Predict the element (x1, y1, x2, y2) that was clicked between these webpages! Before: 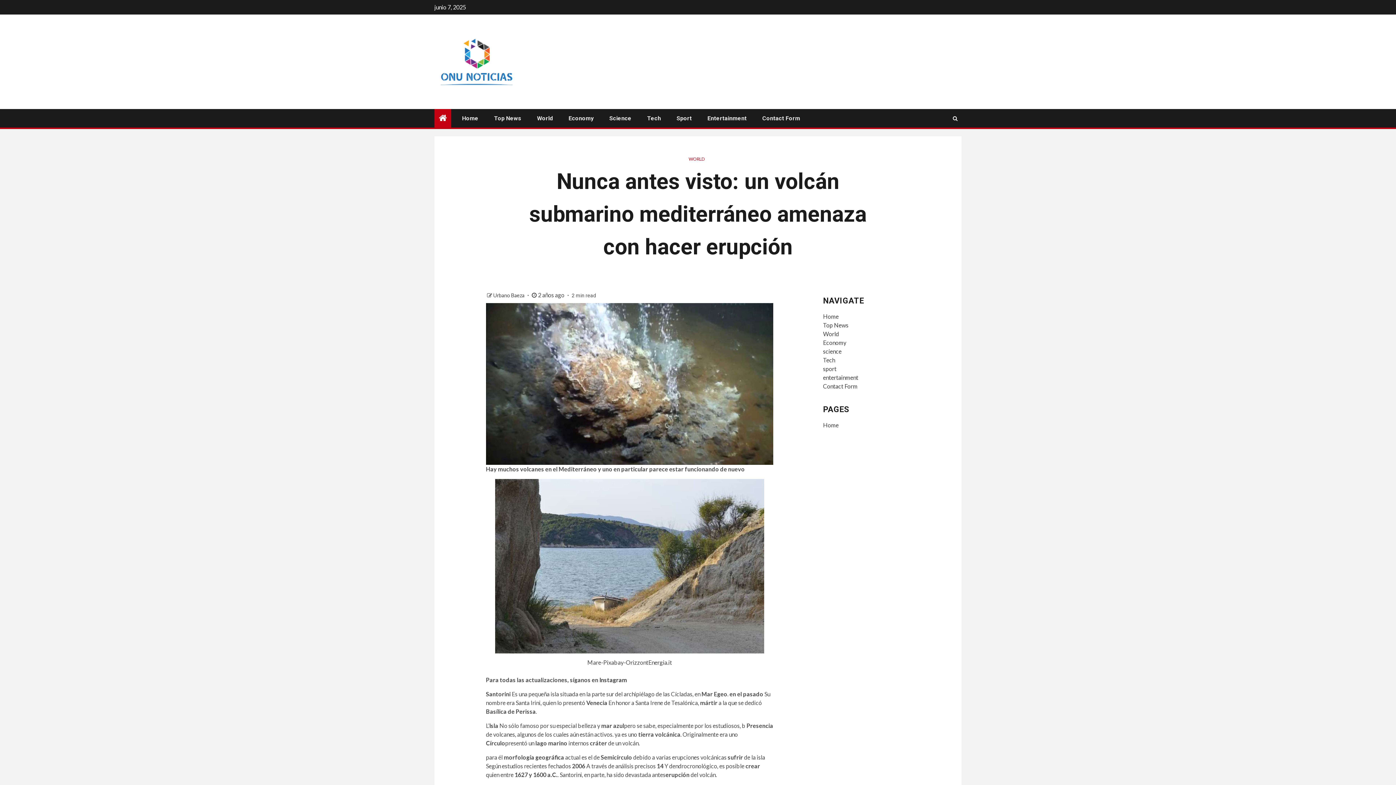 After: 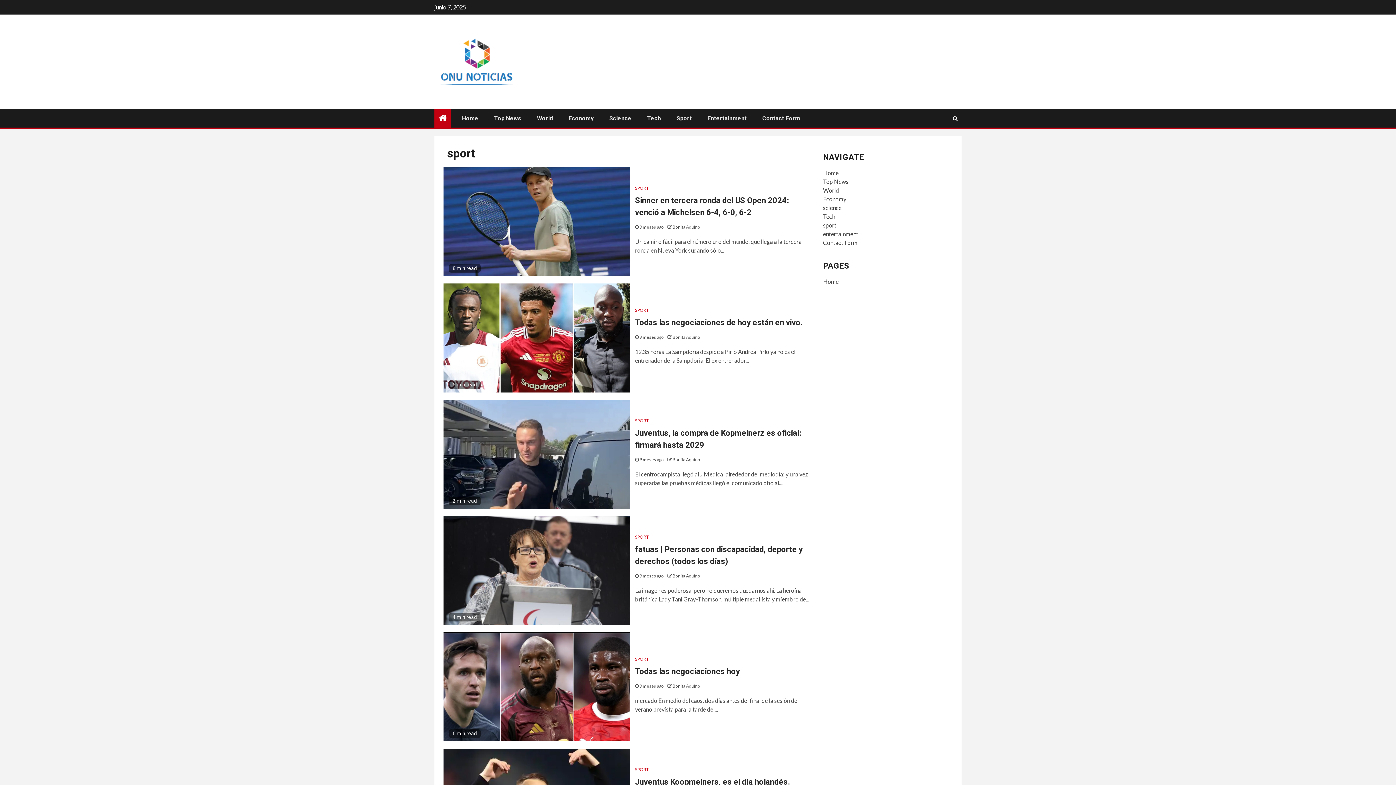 Action: bbox: (676, 114, 692, 121) label: Sport